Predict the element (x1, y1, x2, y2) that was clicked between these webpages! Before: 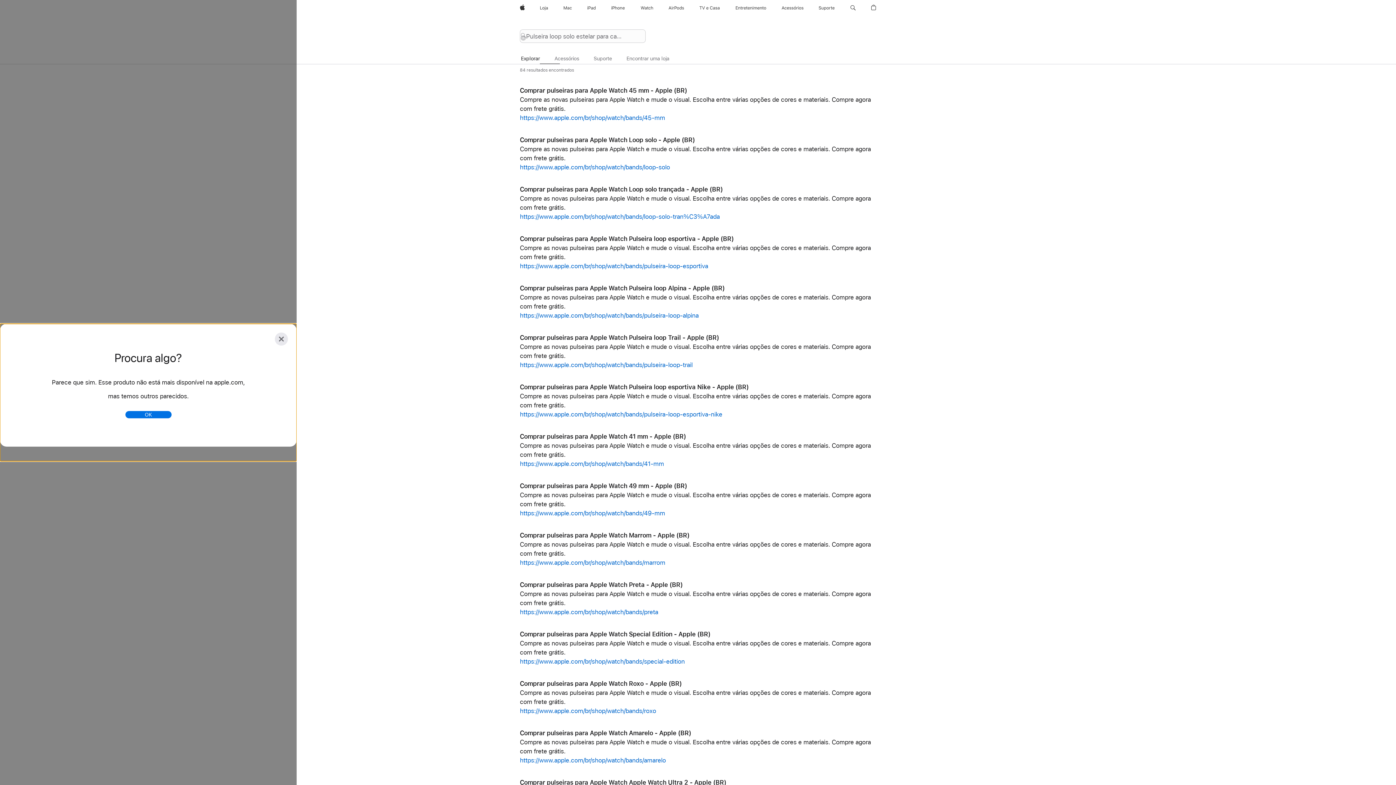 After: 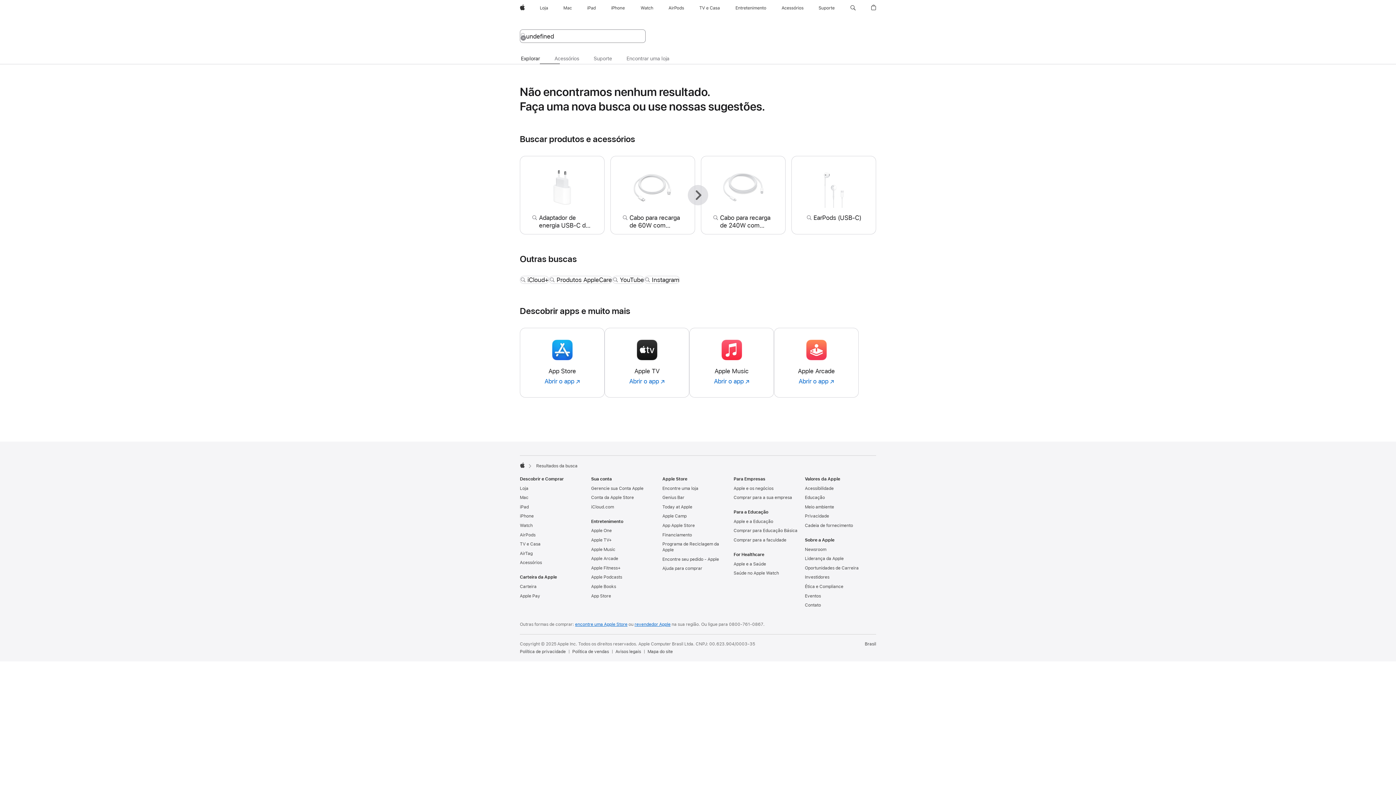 Action: bbox: (520, 707, 656, 715) label: https://www.apple.com/br/shop/watch/bands/roxo